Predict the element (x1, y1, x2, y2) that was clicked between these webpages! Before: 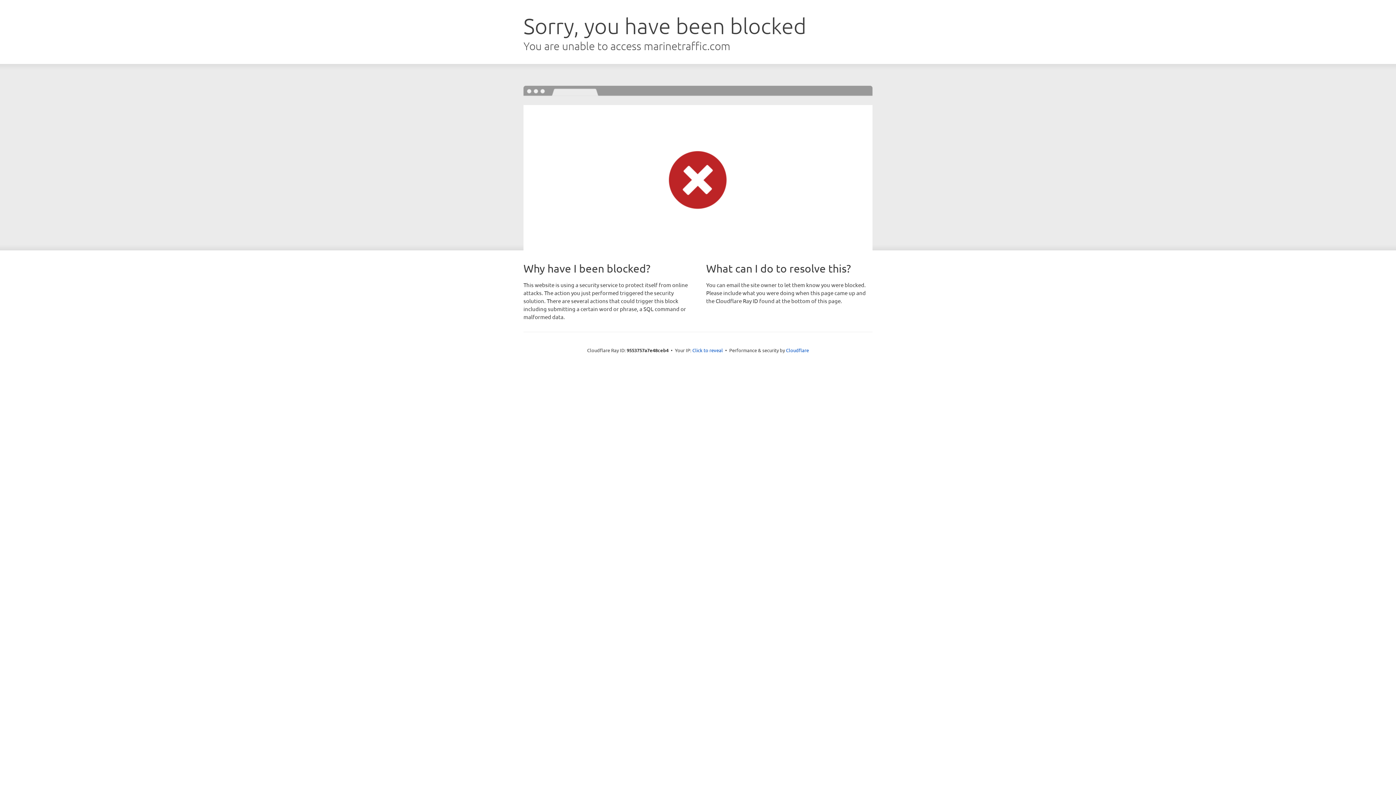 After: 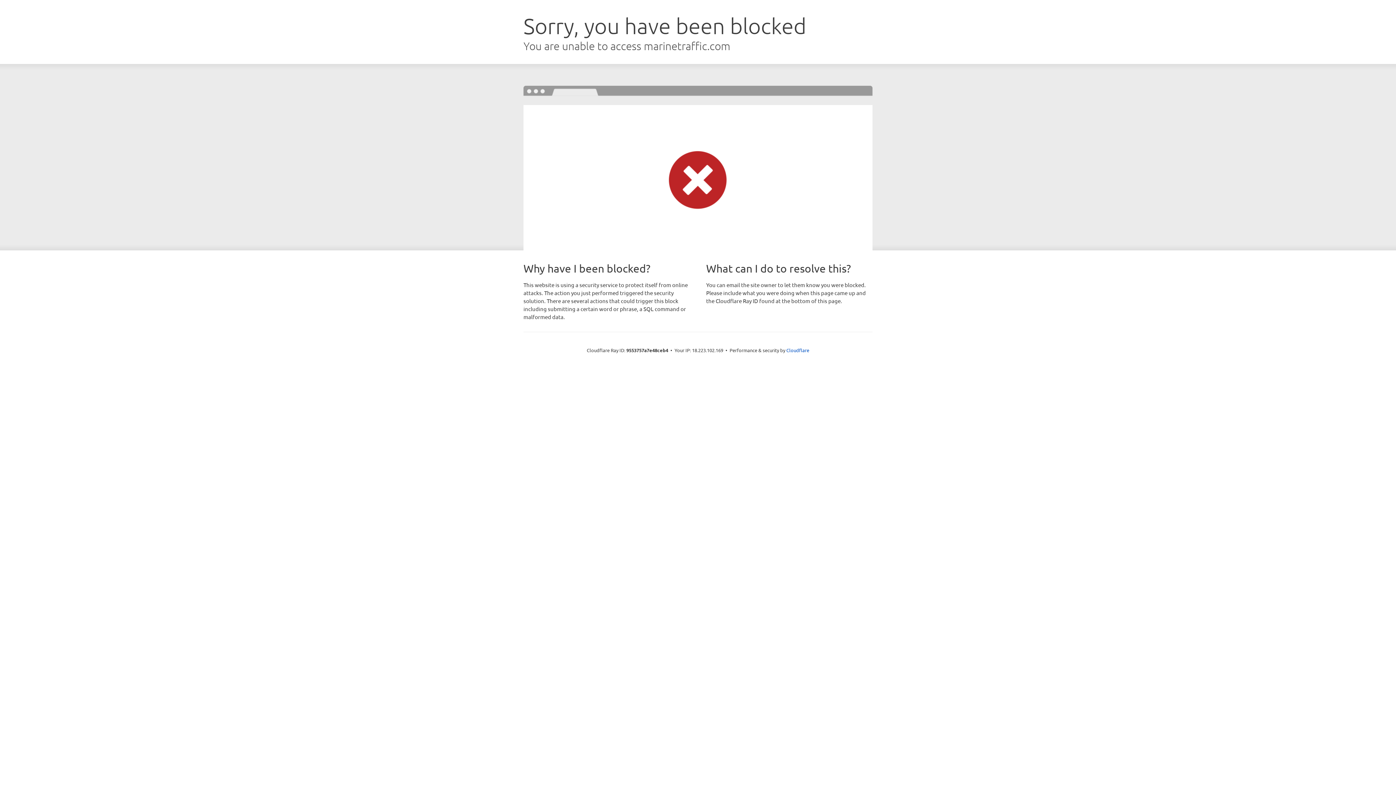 Action: bbox: (692, 346, 723, 353) label: Click to reveal